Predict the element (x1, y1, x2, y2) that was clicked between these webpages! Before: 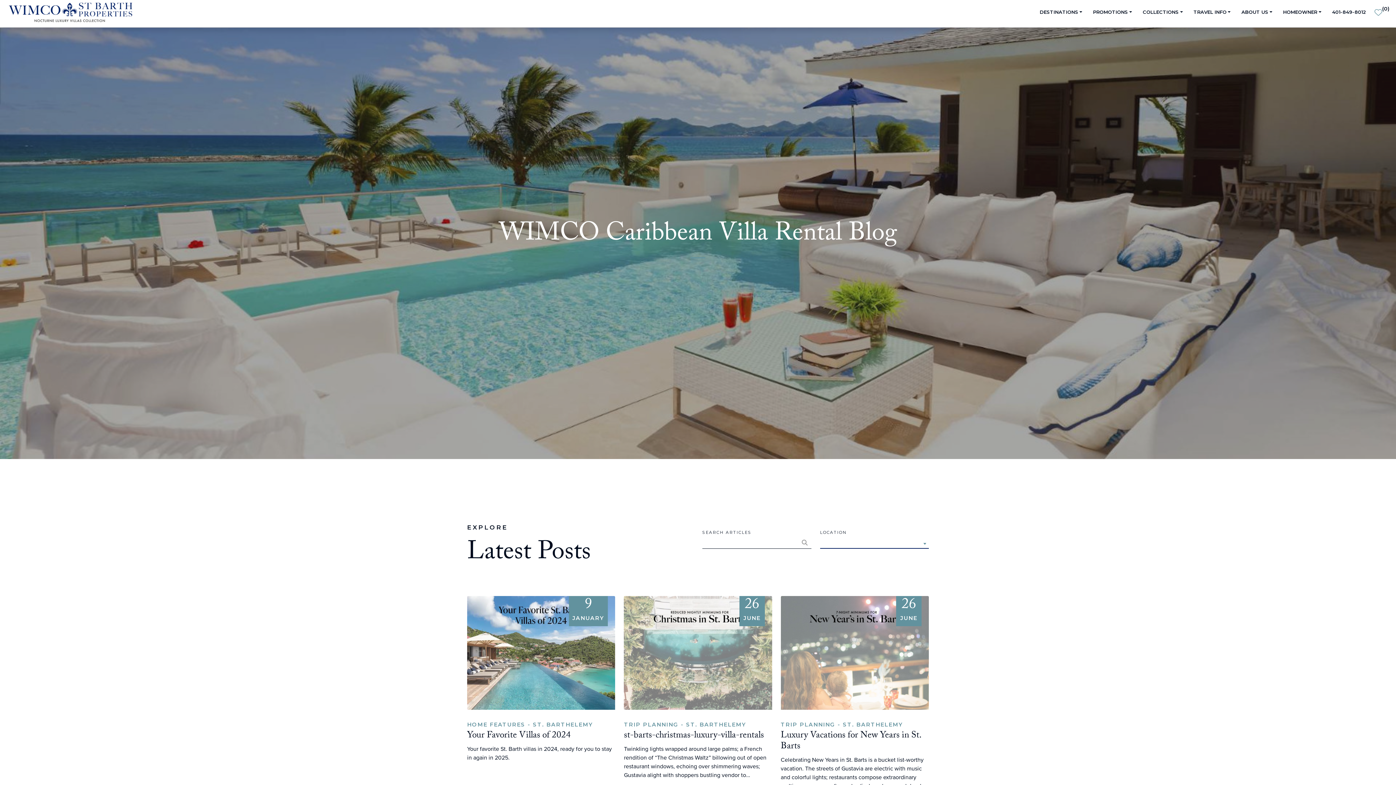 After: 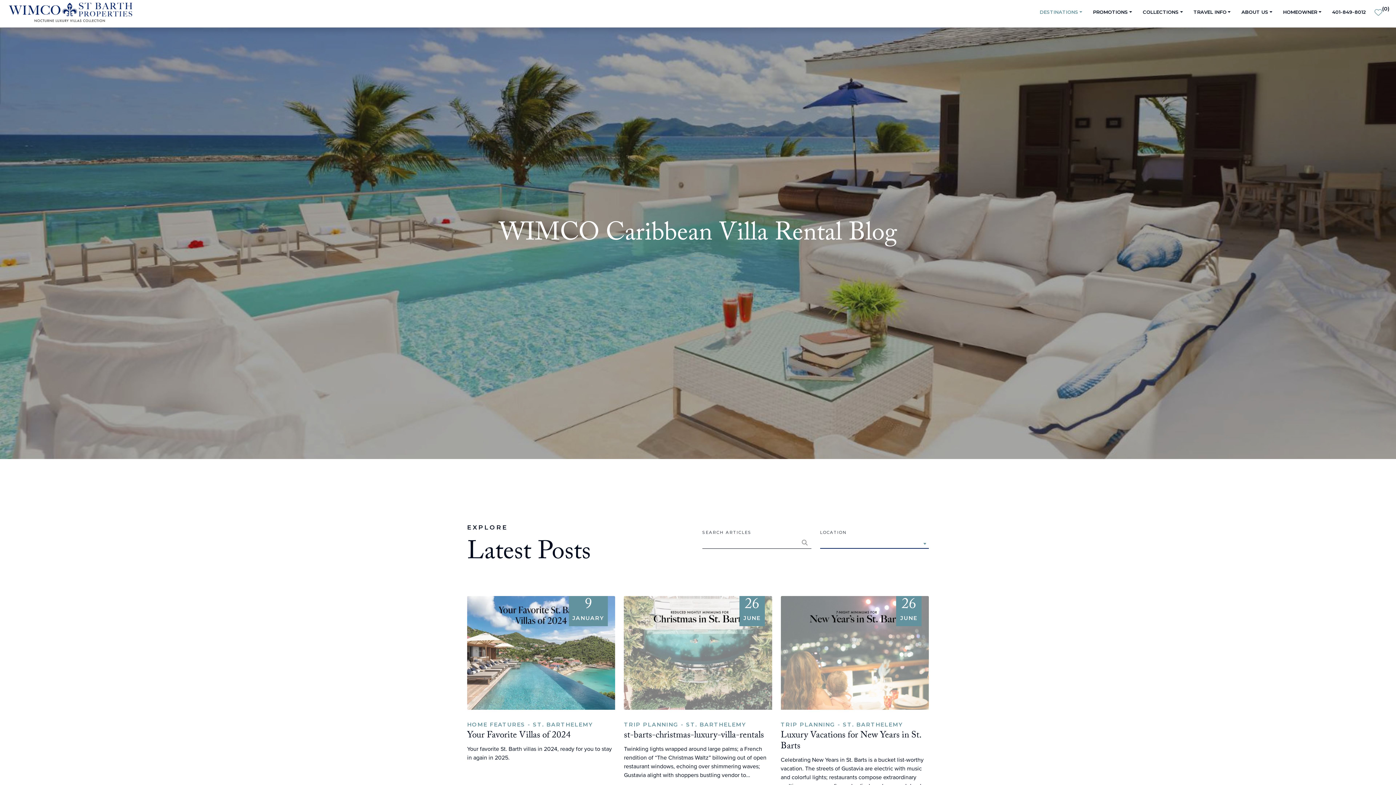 Action: bbox: (1034, 0, 1087, 27) label: DESTINATIONS